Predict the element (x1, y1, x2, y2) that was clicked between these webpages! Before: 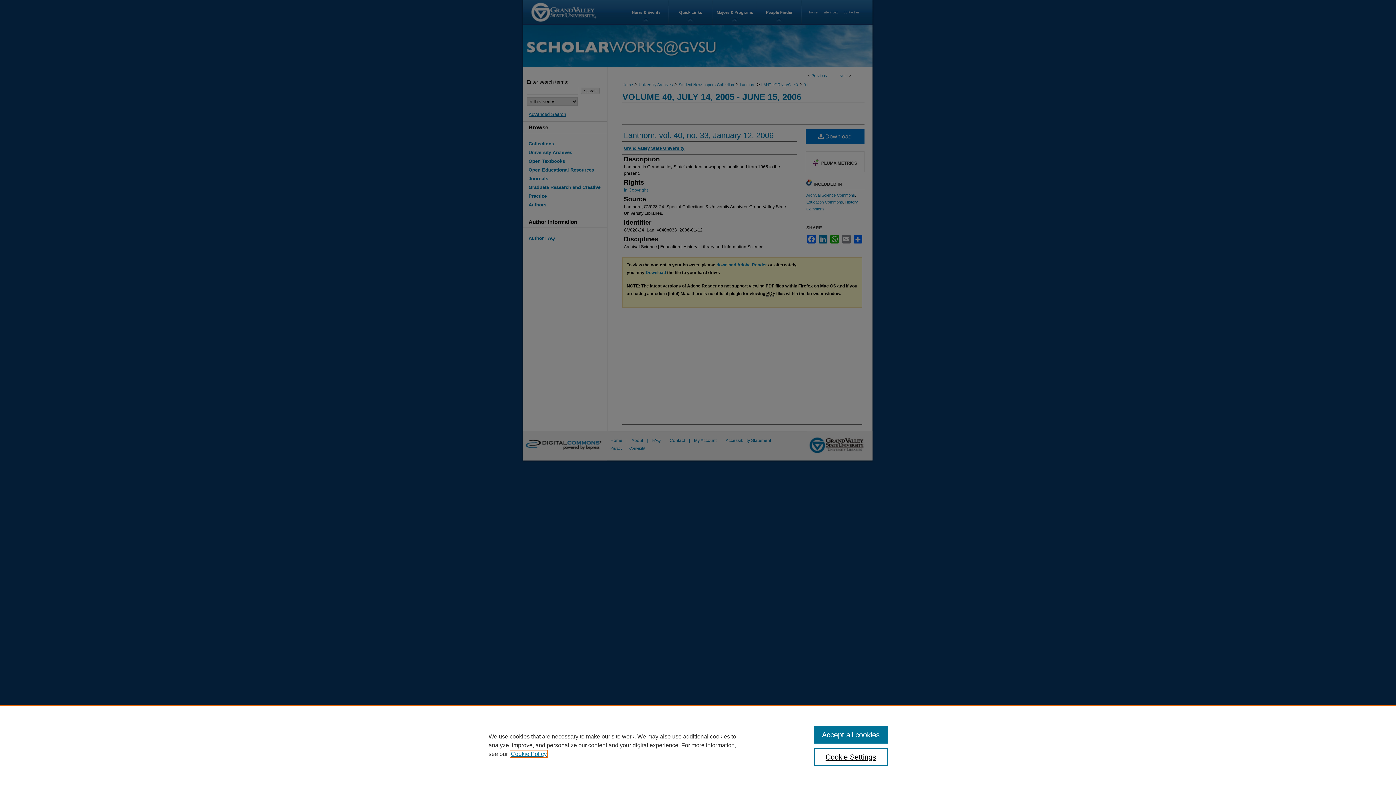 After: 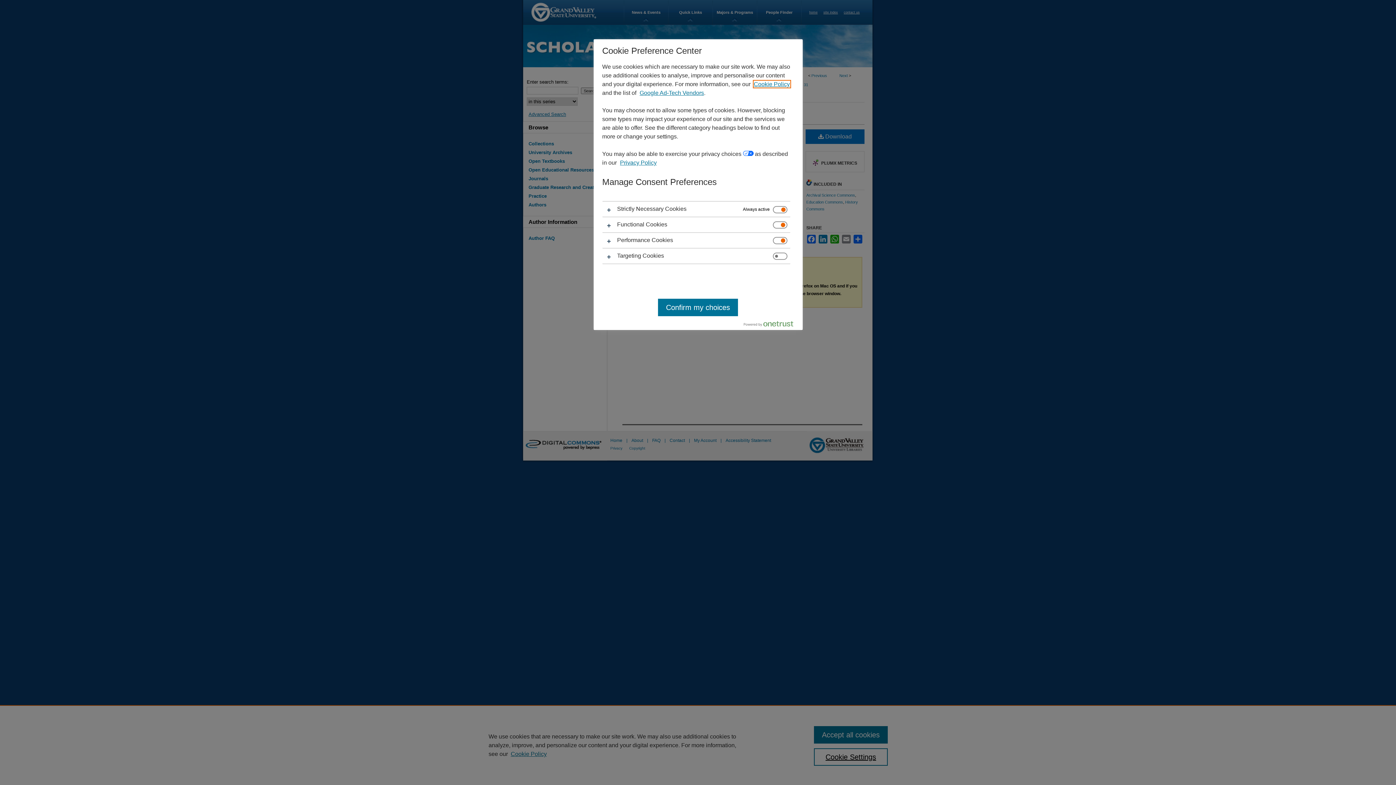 Action: bbox: (814, 748, 887, 766) label: Cookie Settings